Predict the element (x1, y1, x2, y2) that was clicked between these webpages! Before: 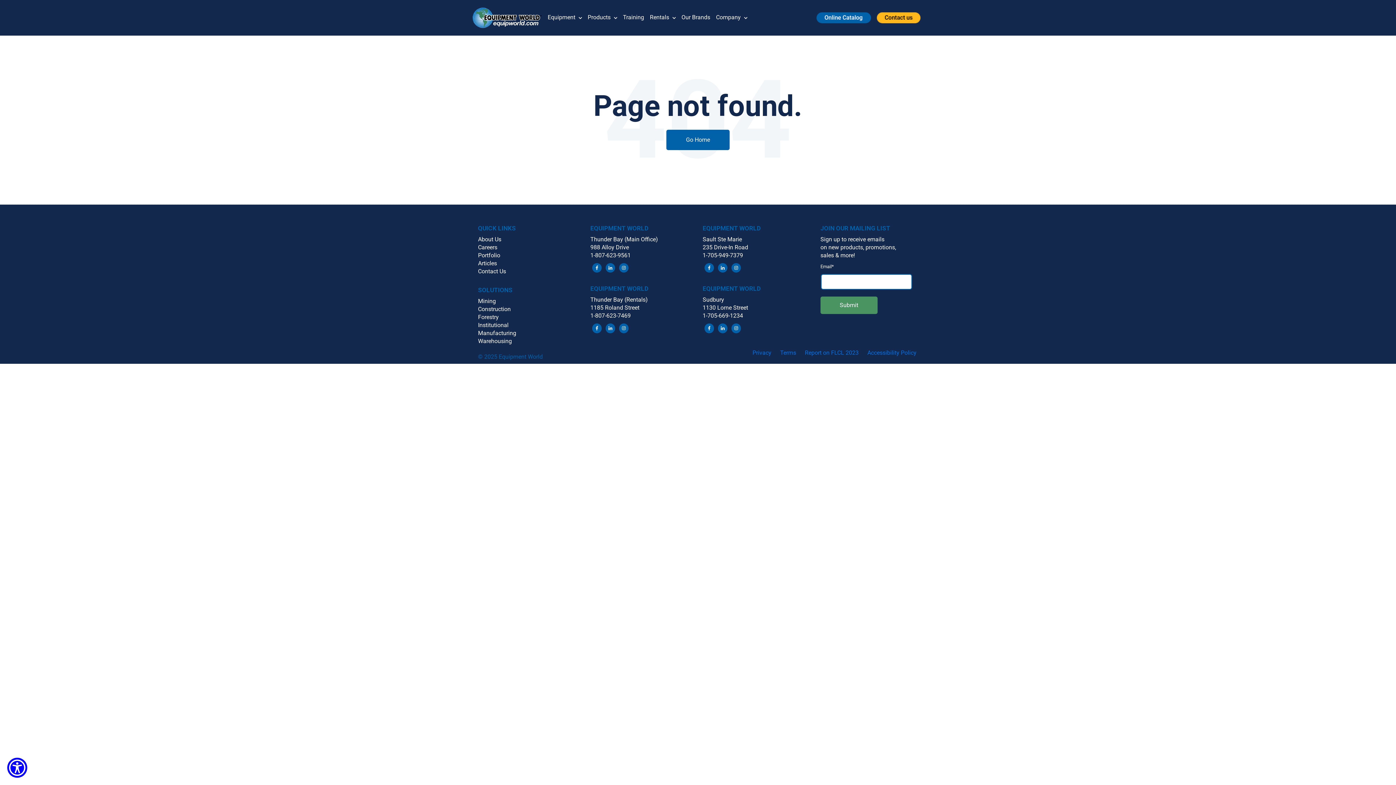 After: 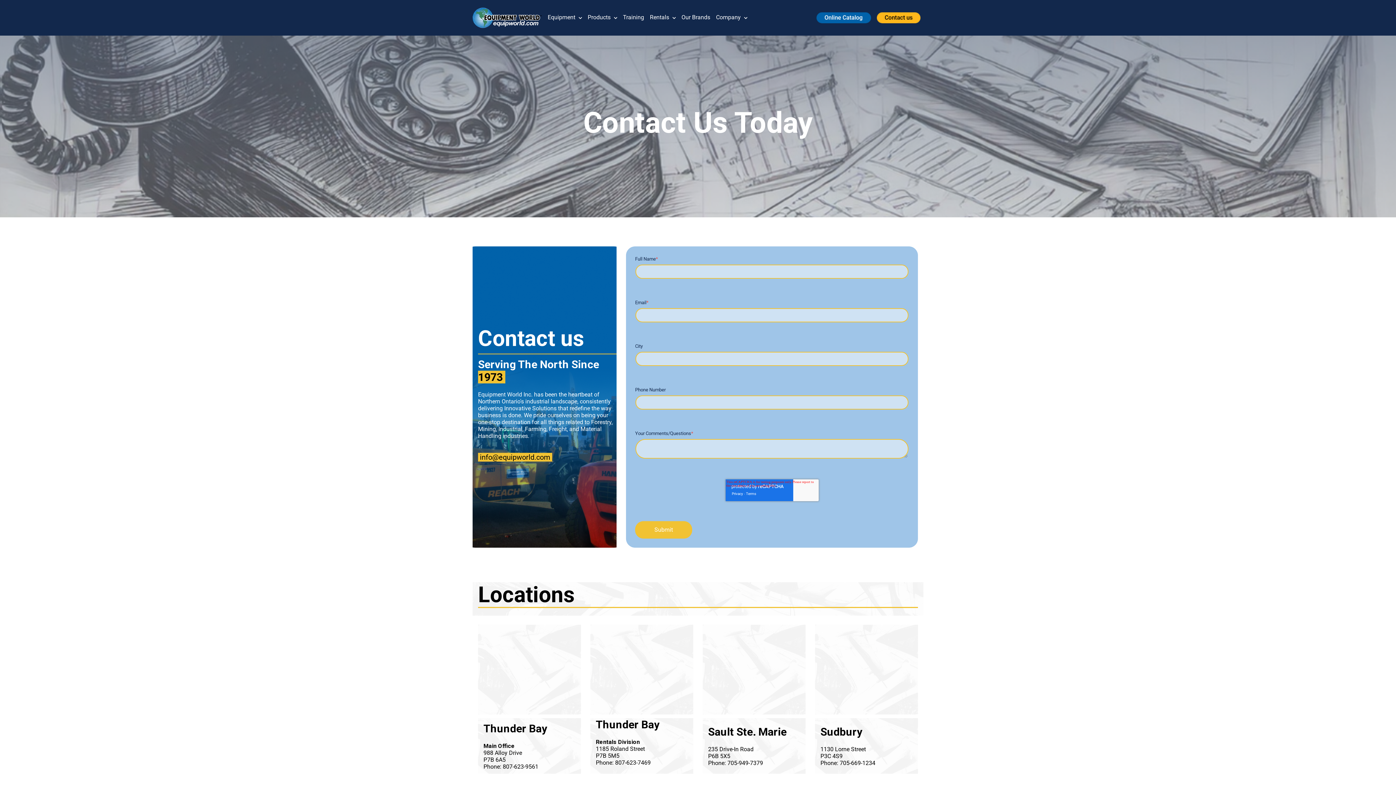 Action: bbox: (478, 268, 506, 274) label: Contact Us